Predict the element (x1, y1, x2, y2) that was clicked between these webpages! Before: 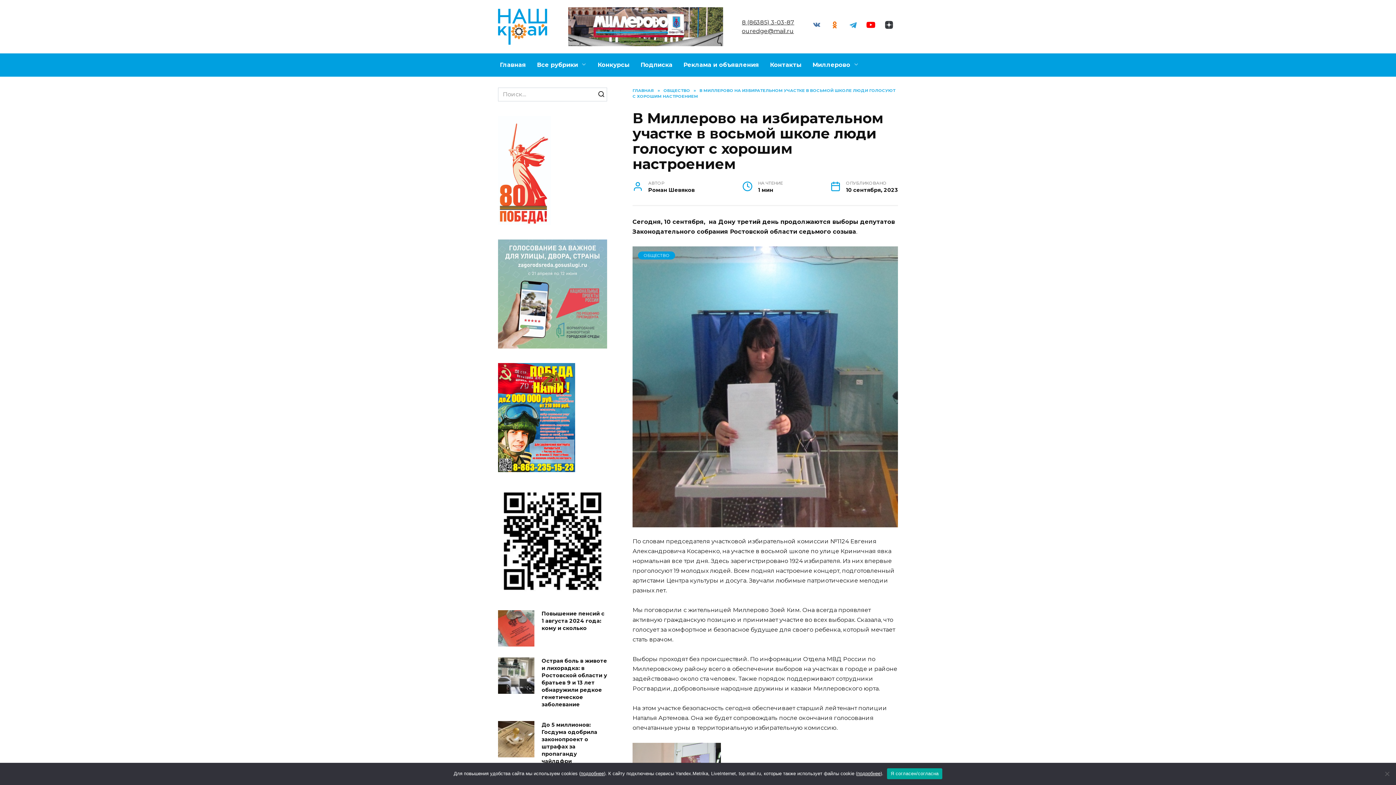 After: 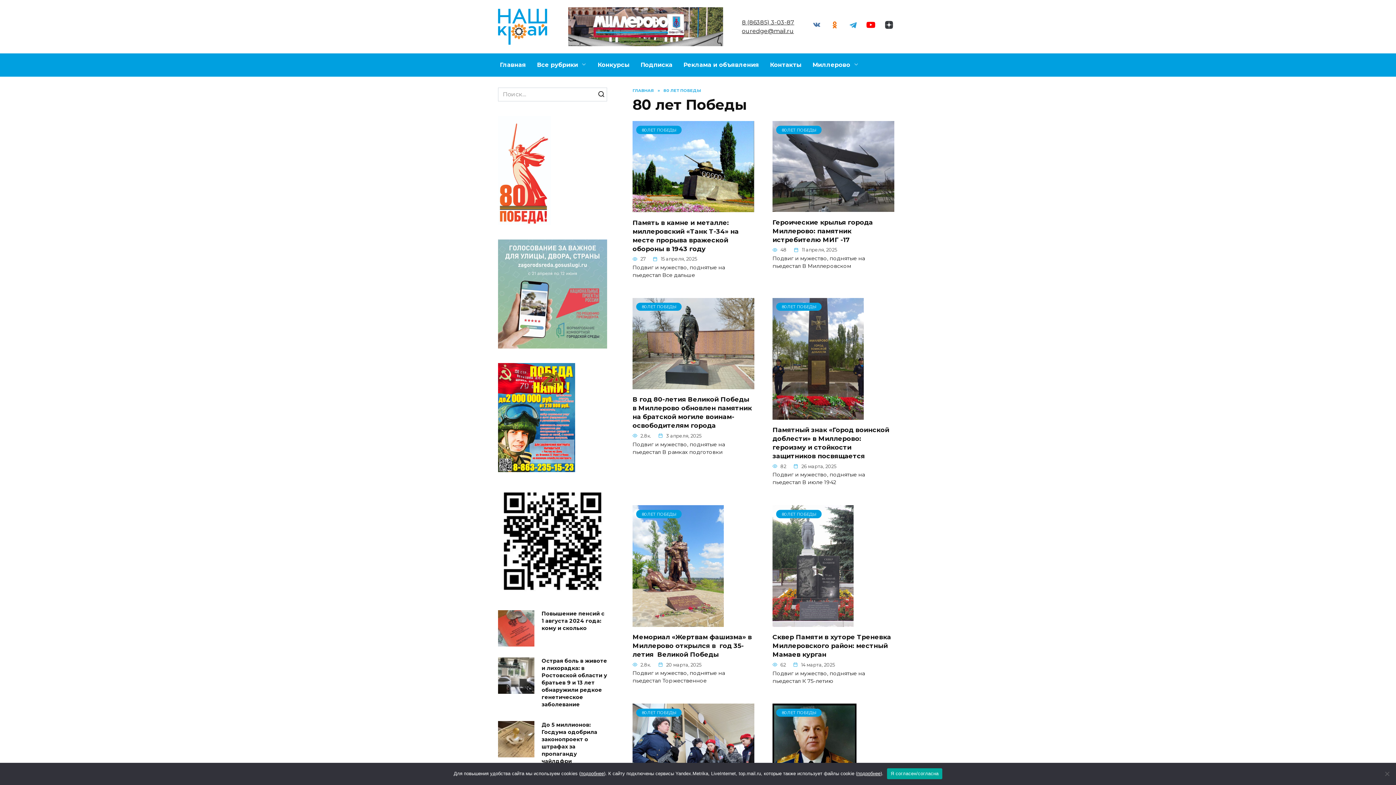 Action: bbox: (498, 217, 551, 223)